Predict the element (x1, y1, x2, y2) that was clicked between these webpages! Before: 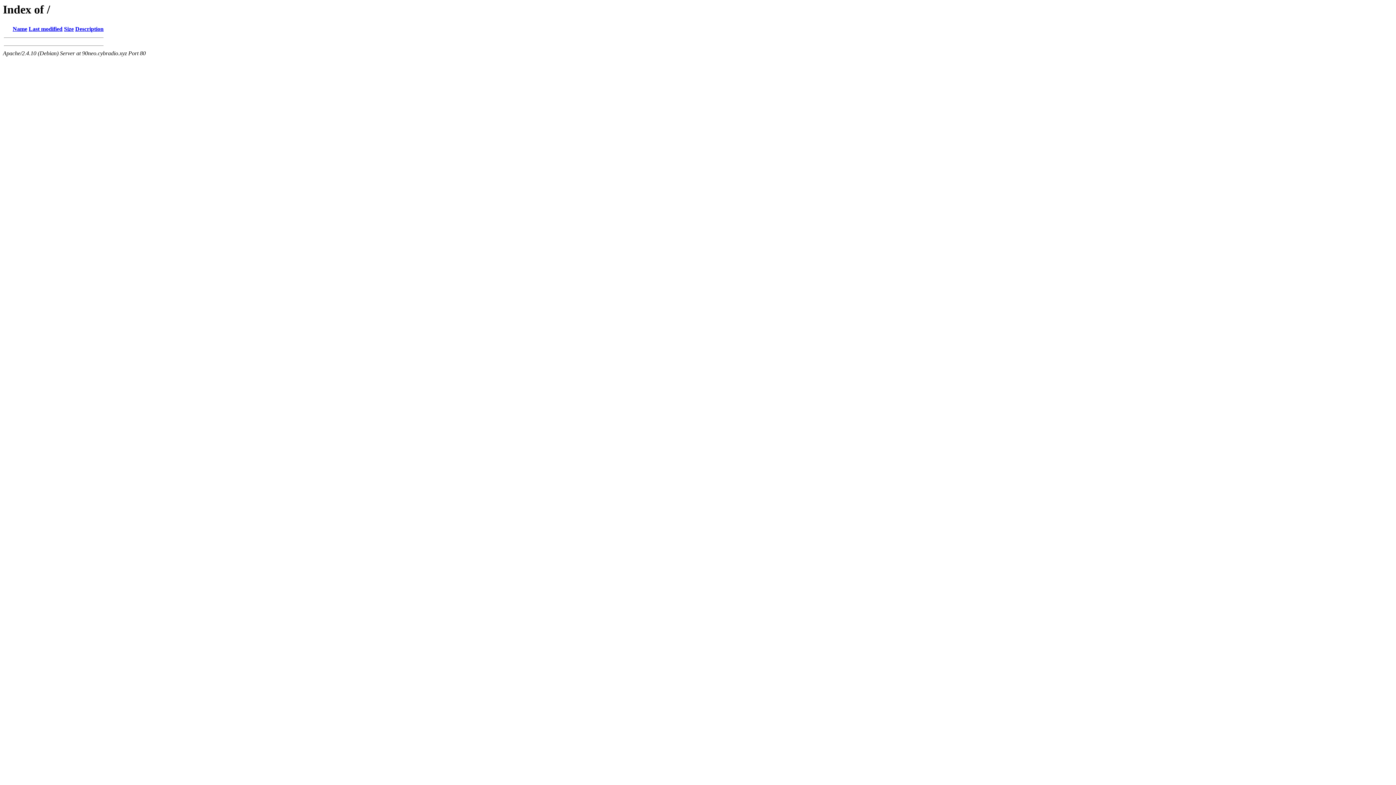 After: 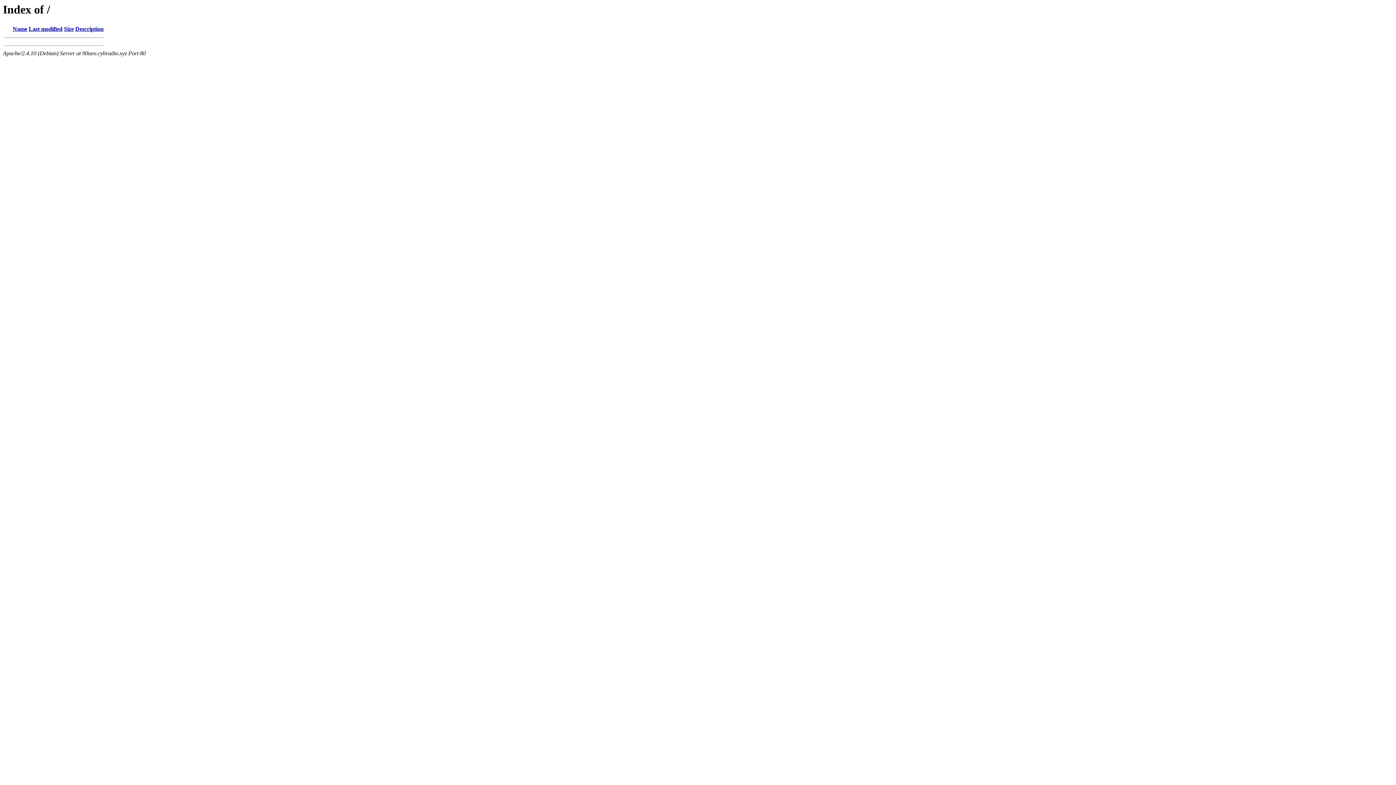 Action: label: Last modified bbox: (28, 25, 62, 32)